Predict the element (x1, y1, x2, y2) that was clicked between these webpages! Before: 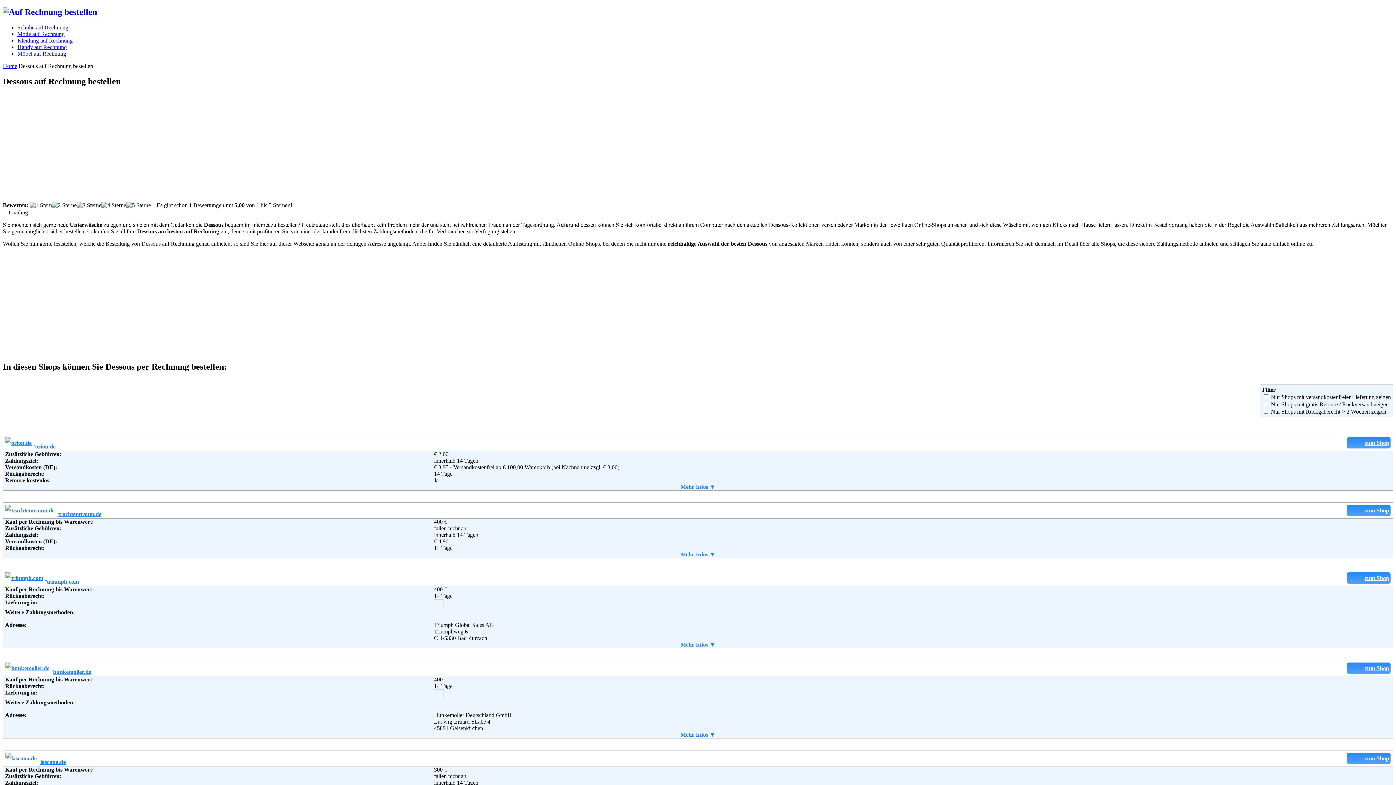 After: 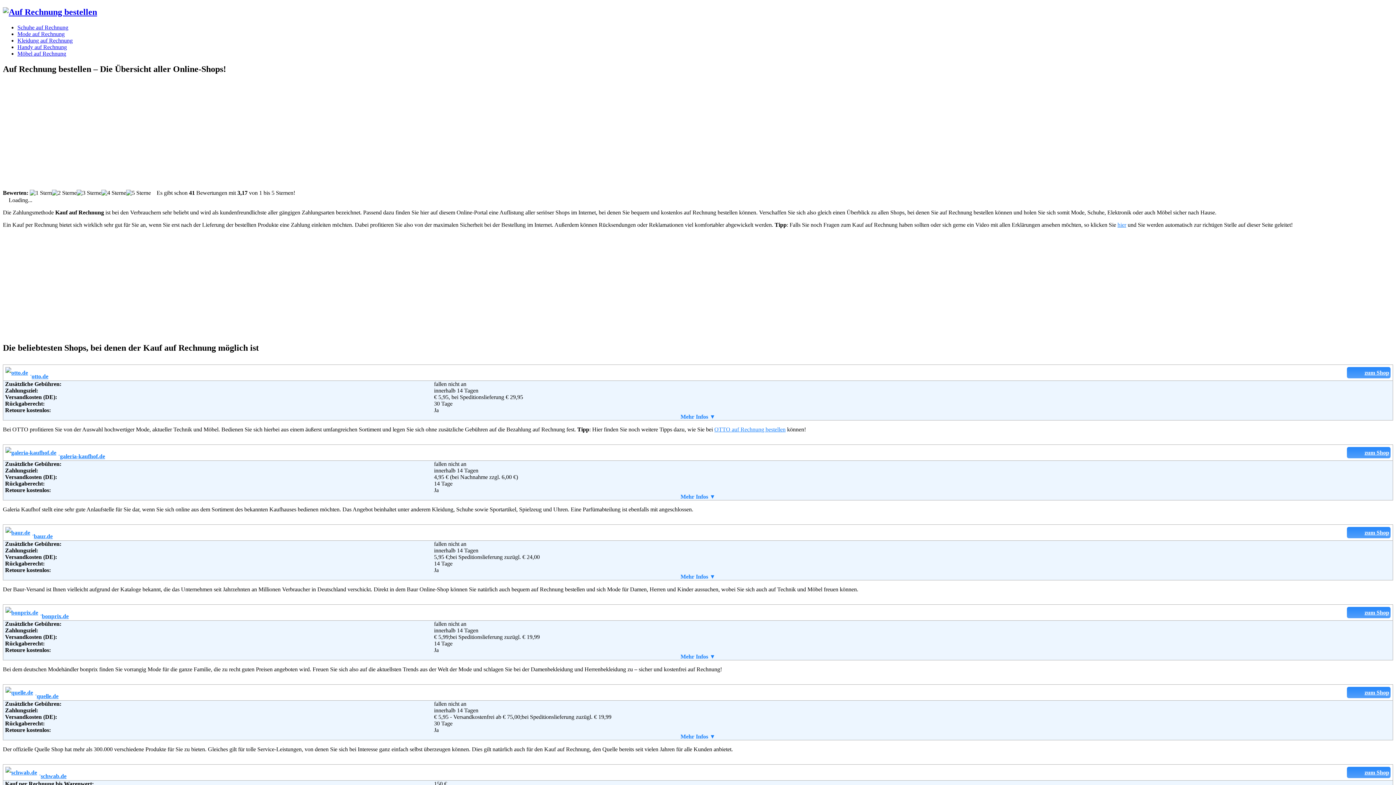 Action: bbox: (2, 7, 97, 16)